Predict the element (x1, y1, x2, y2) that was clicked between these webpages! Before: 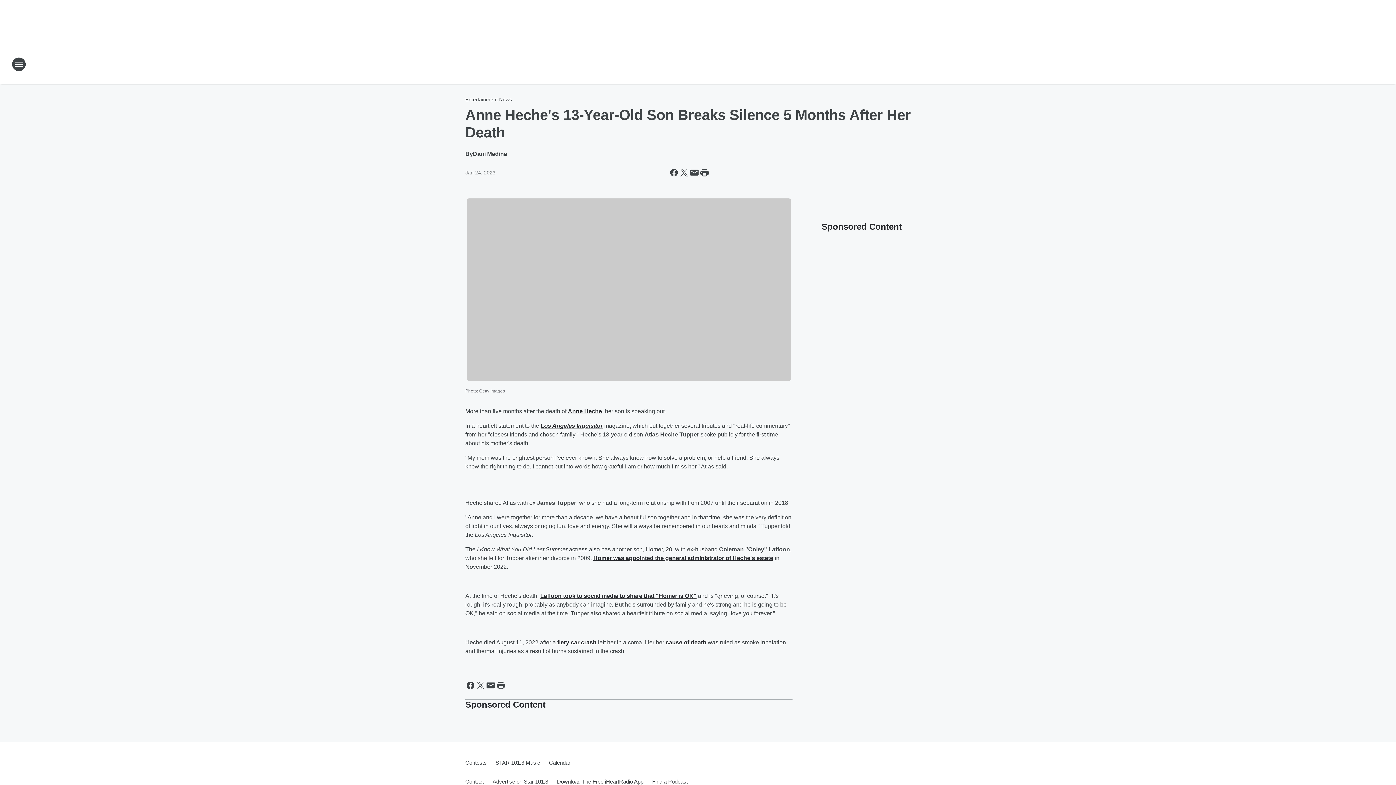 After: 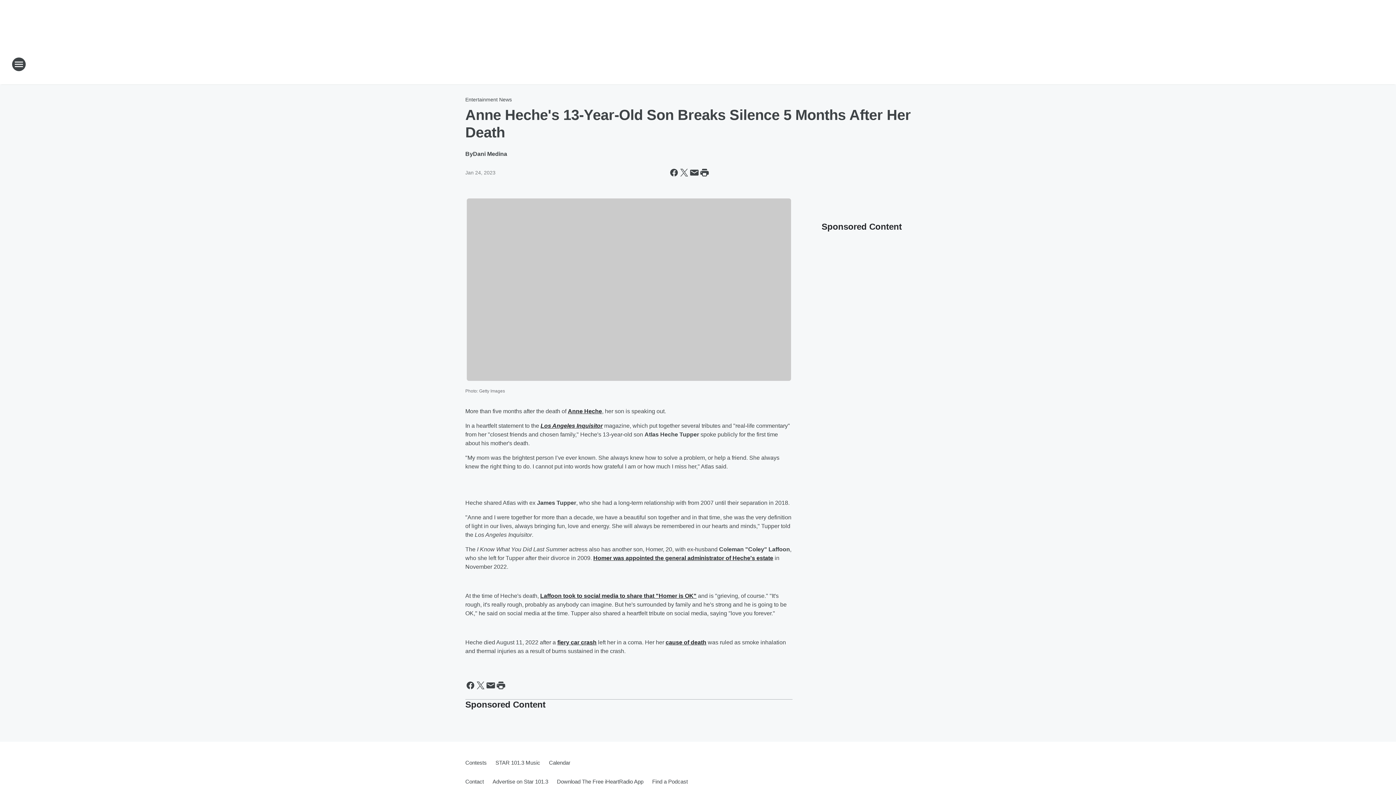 Action: label: Laffoon took to social media to share that "Homer is OK" bbox: (540, 592, 696, 599)